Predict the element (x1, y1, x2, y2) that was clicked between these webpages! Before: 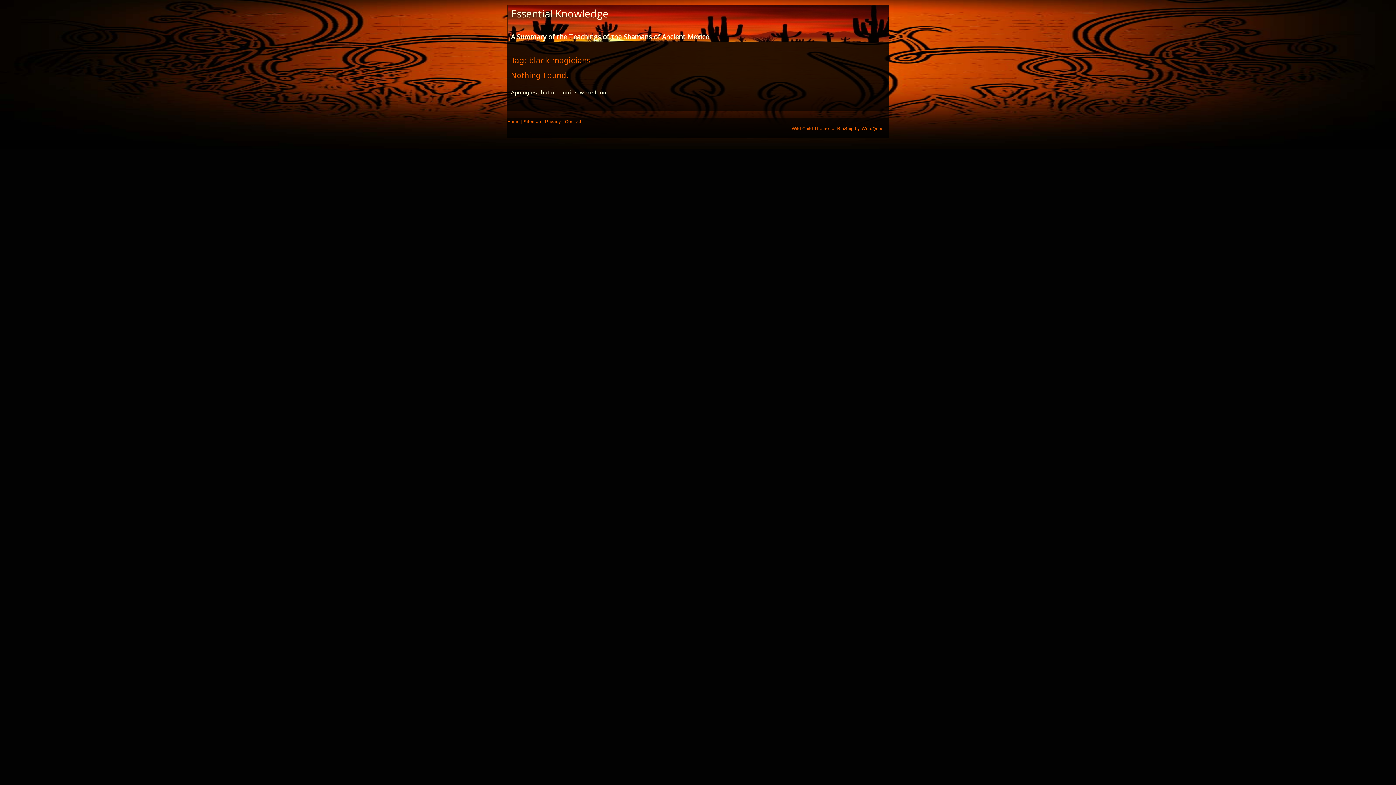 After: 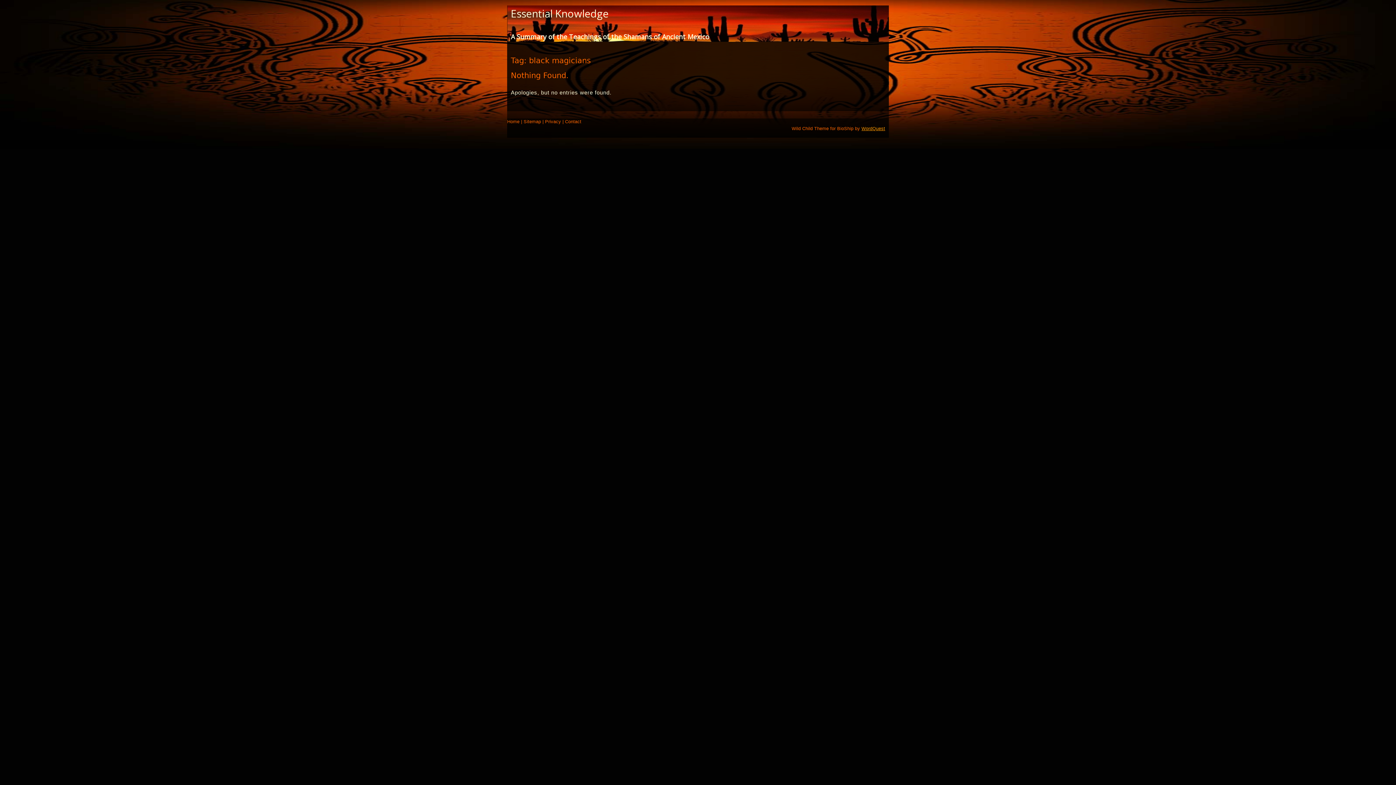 Action: label: WordQuest bbox: (861, 126, 885, 131)